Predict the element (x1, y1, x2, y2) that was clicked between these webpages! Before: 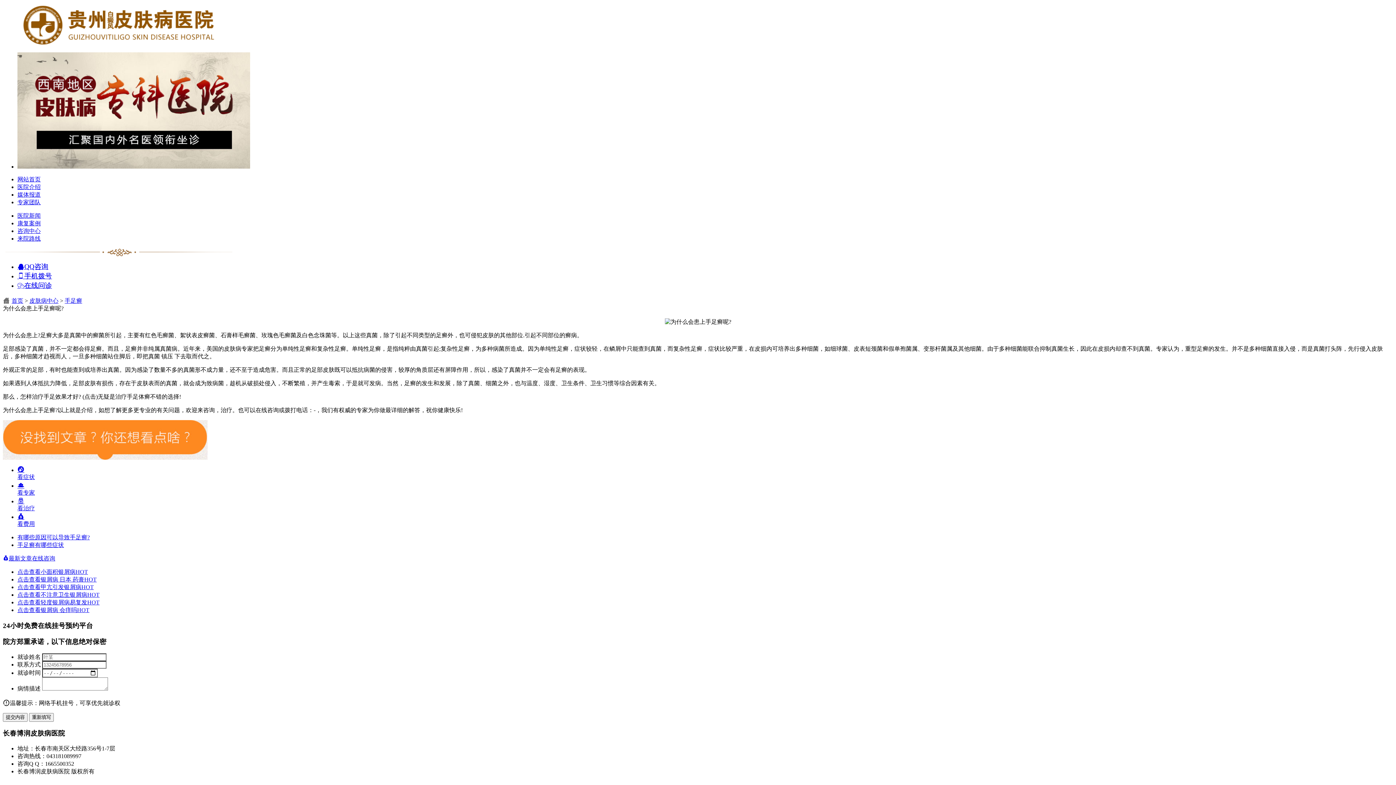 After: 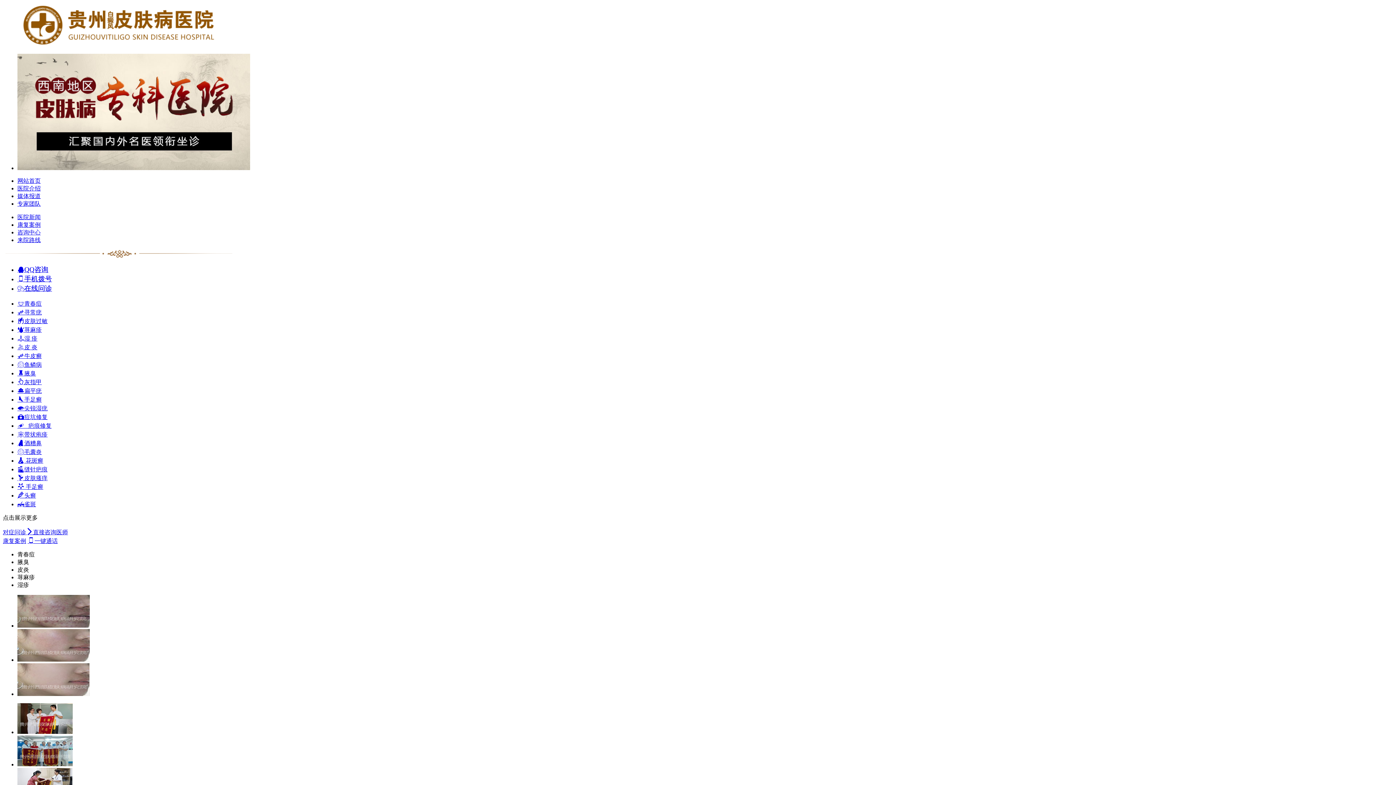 Action: bbox: (17, 191, 40, 197) label: 媒体报道